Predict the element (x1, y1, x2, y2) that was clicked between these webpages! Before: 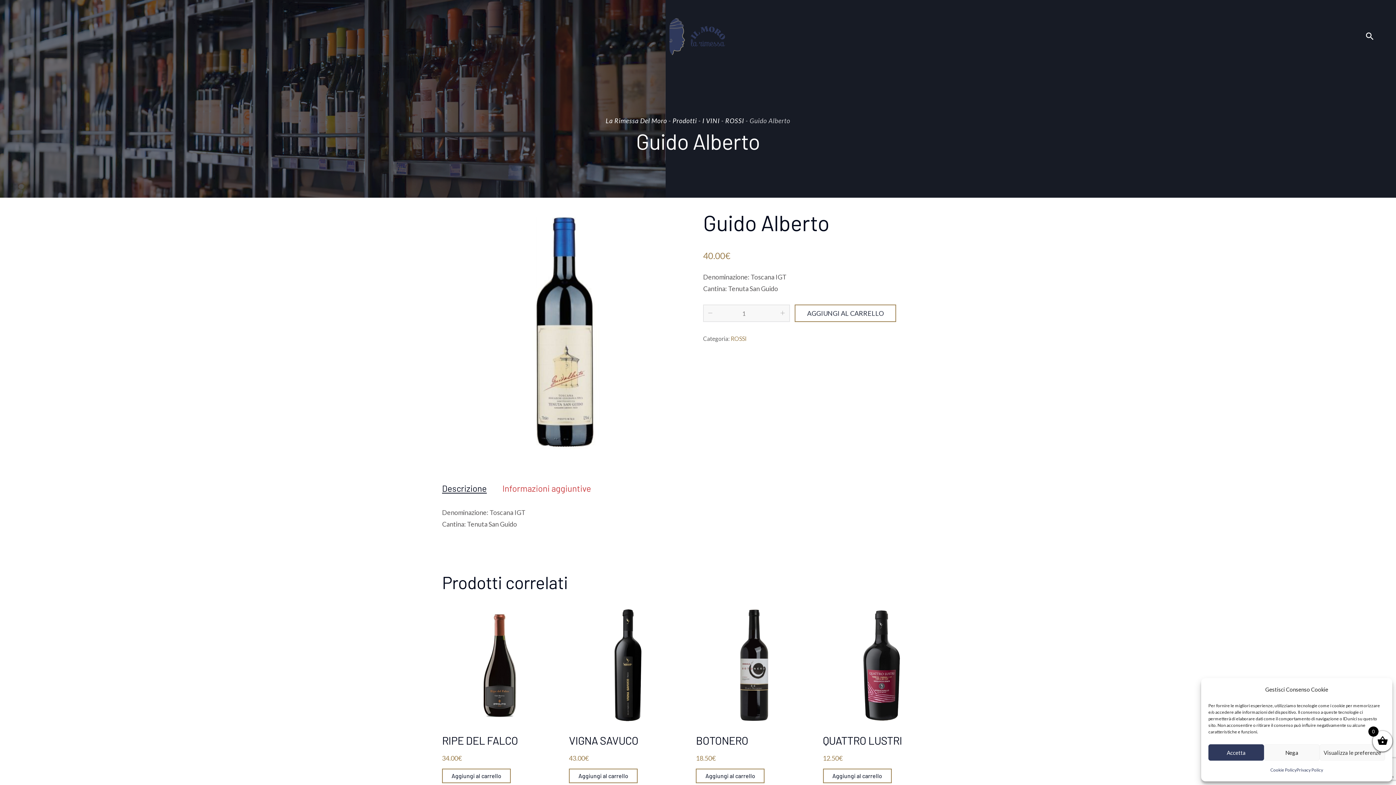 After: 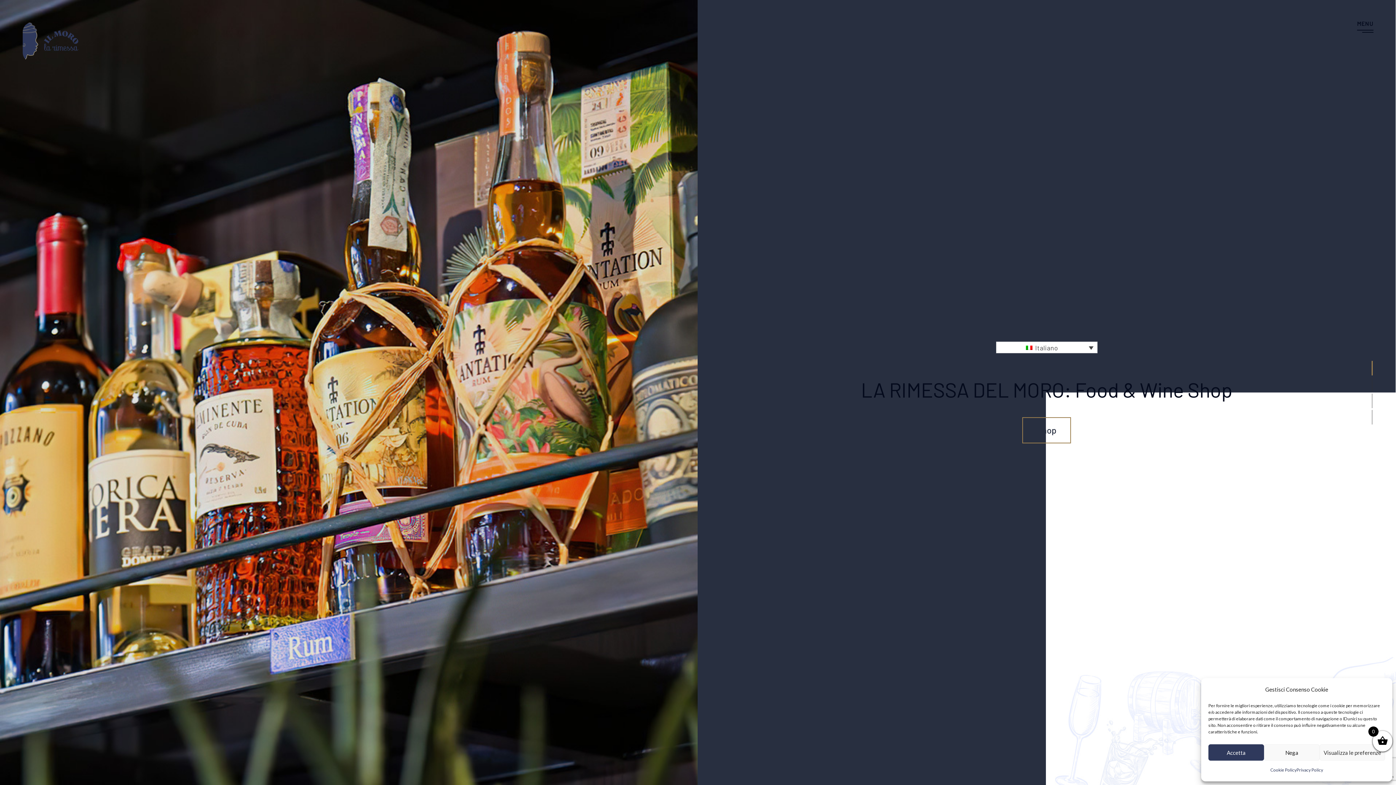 Action: label: Prodotti bbox: (672, 116, 697, 124)